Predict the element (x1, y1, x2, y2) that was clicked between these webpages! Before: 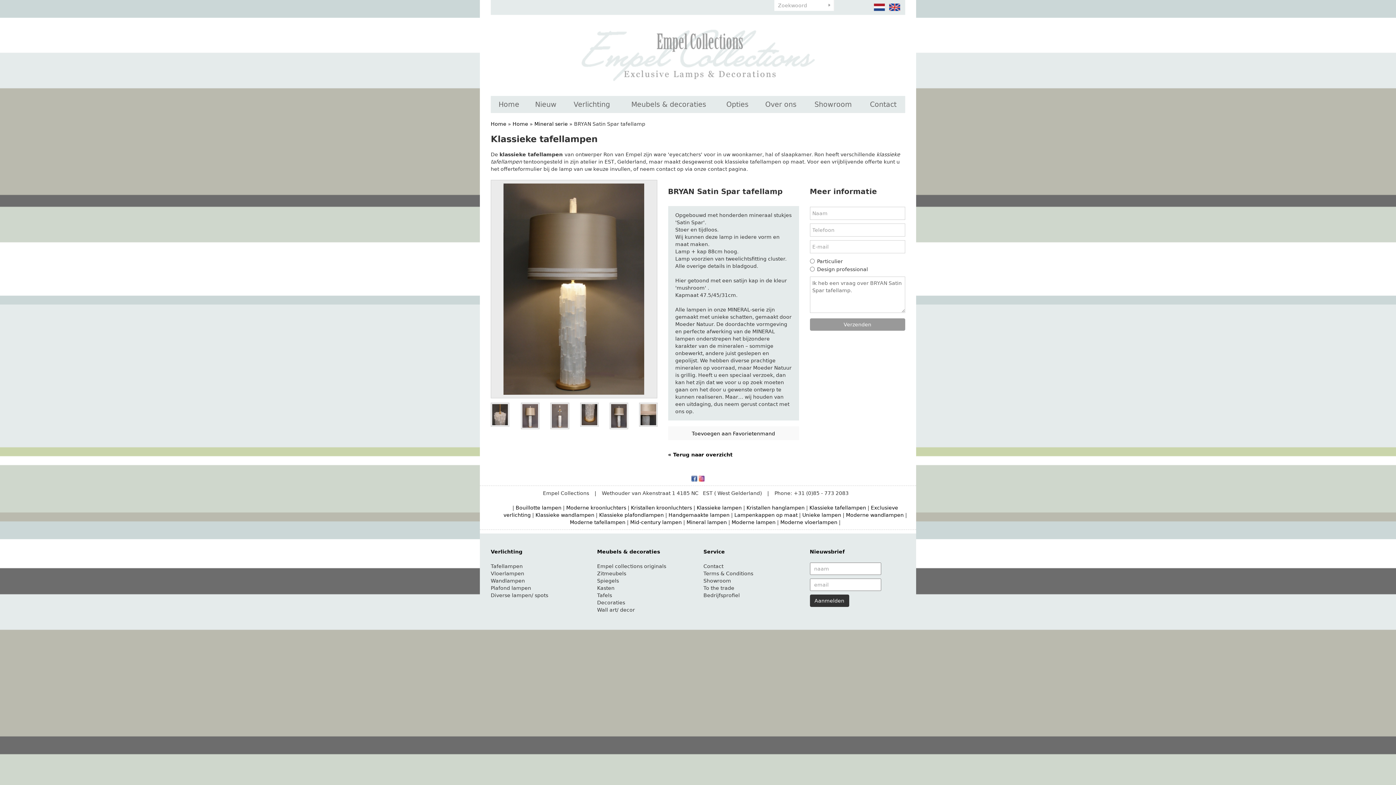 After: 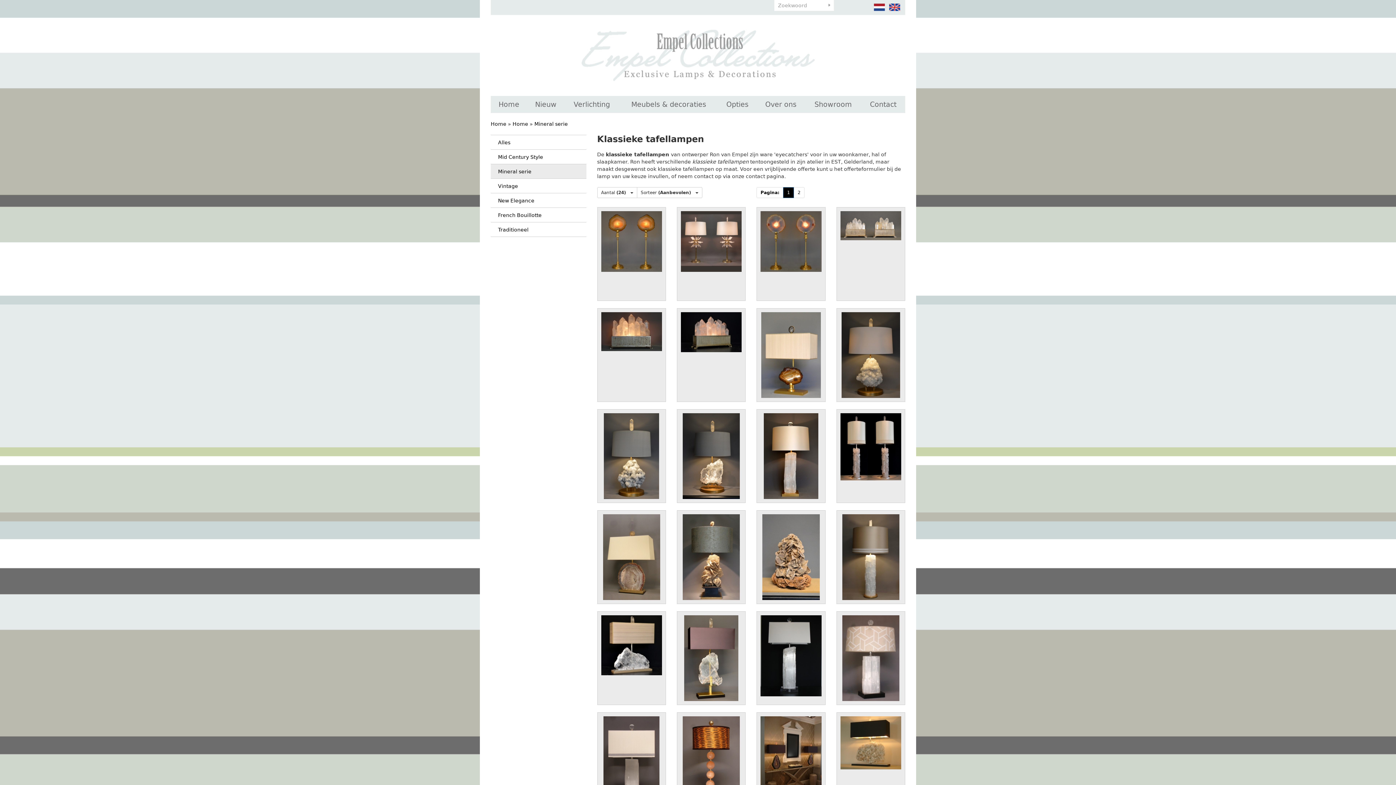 Action: label: Mineral serie bbox: (534, 121, 568, 126)